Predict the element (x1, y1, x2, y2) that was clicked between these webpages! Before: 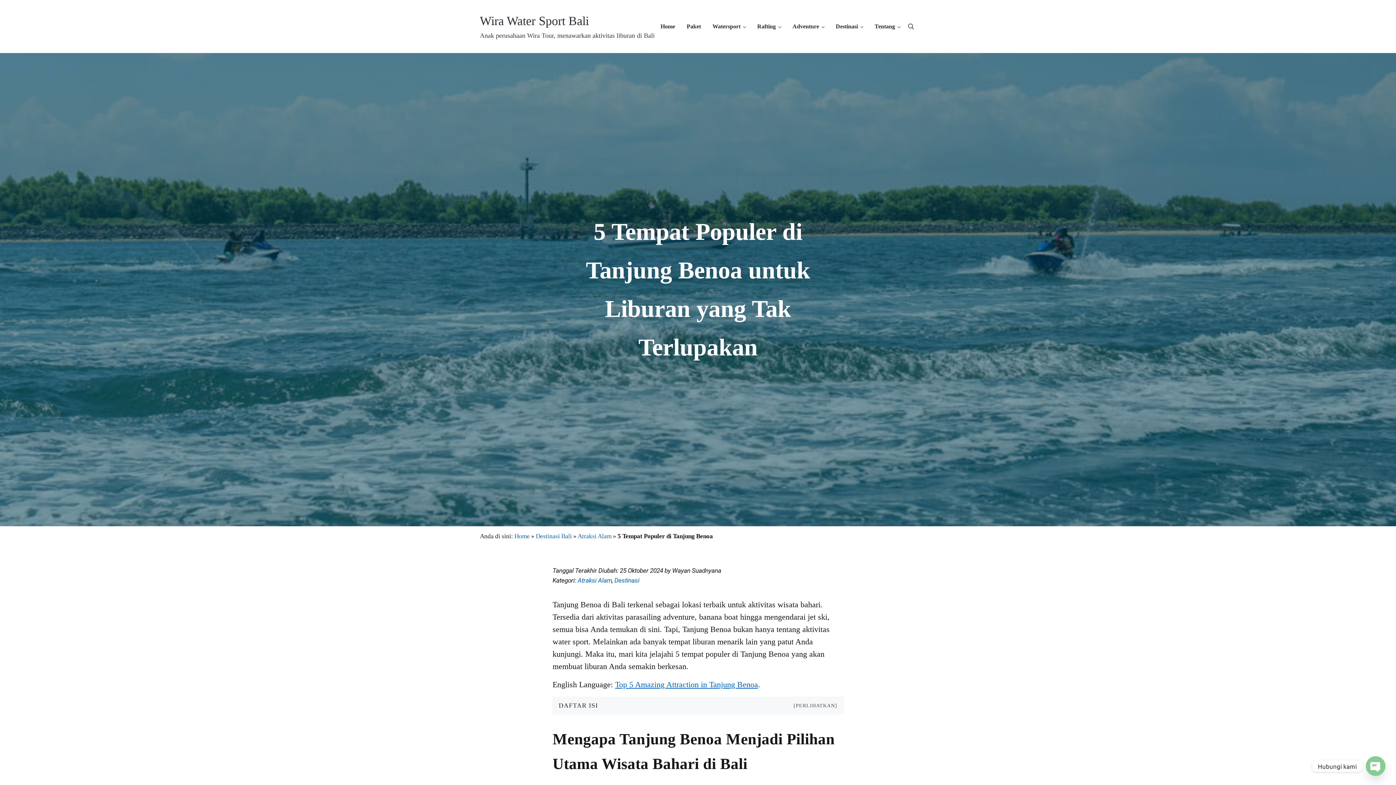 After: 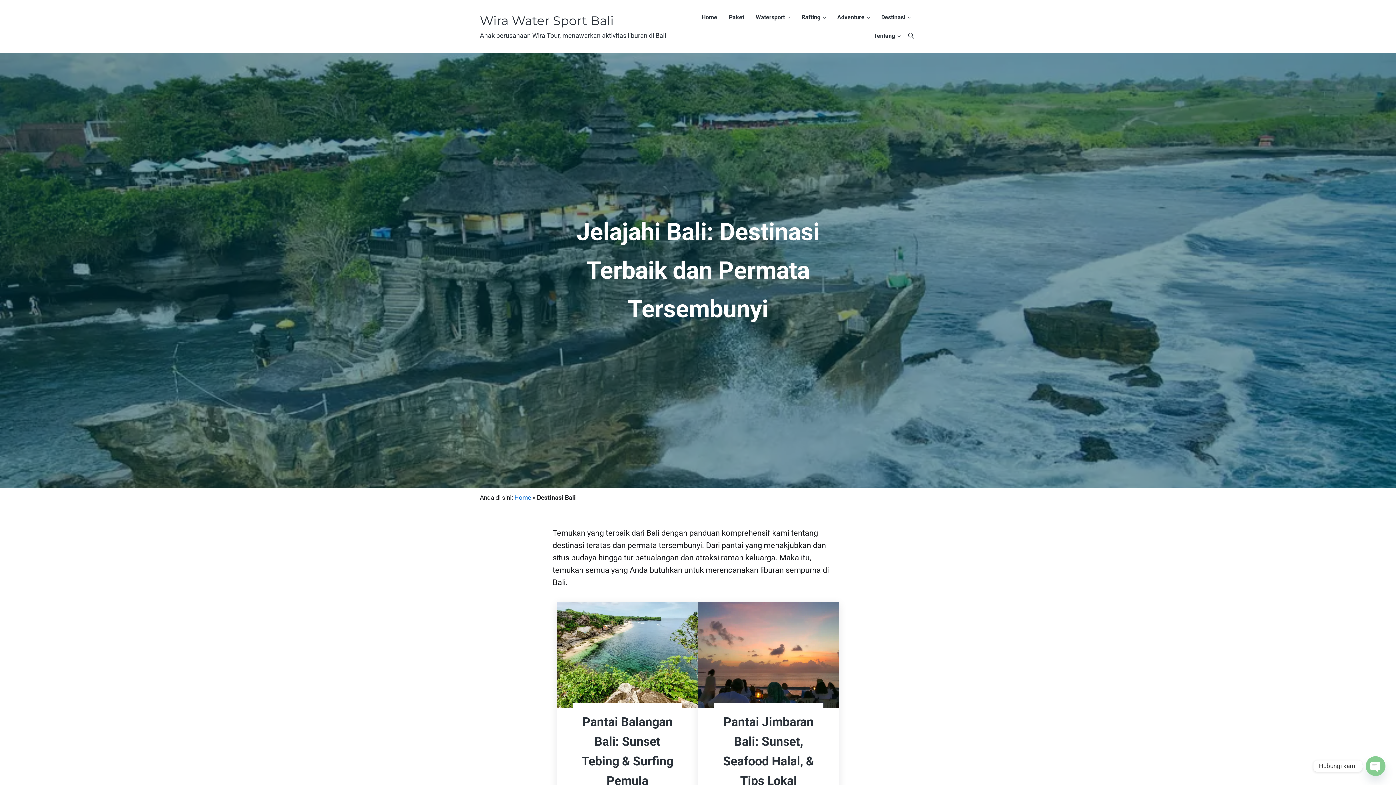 Action: bbox: (536, 532, 572, 540) label: Destinasi Bali